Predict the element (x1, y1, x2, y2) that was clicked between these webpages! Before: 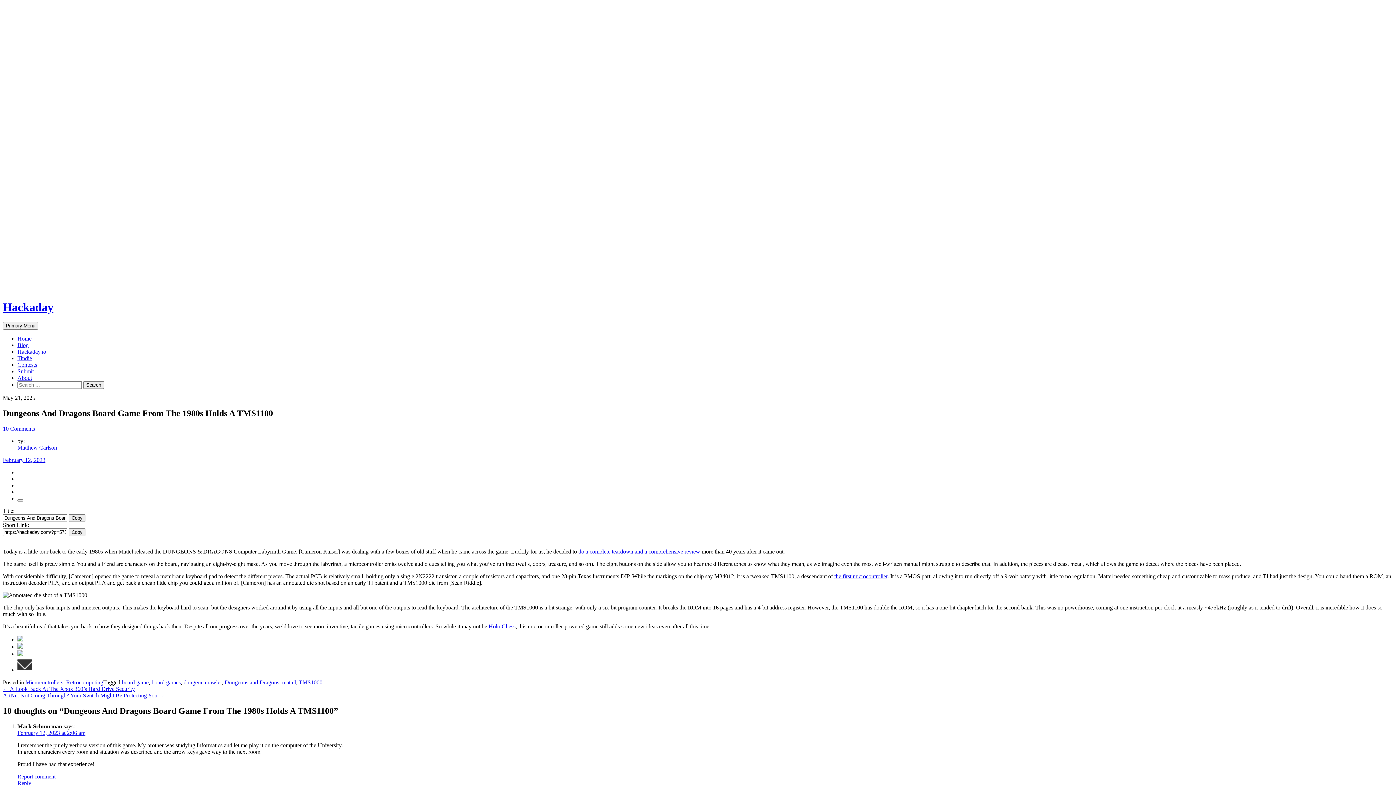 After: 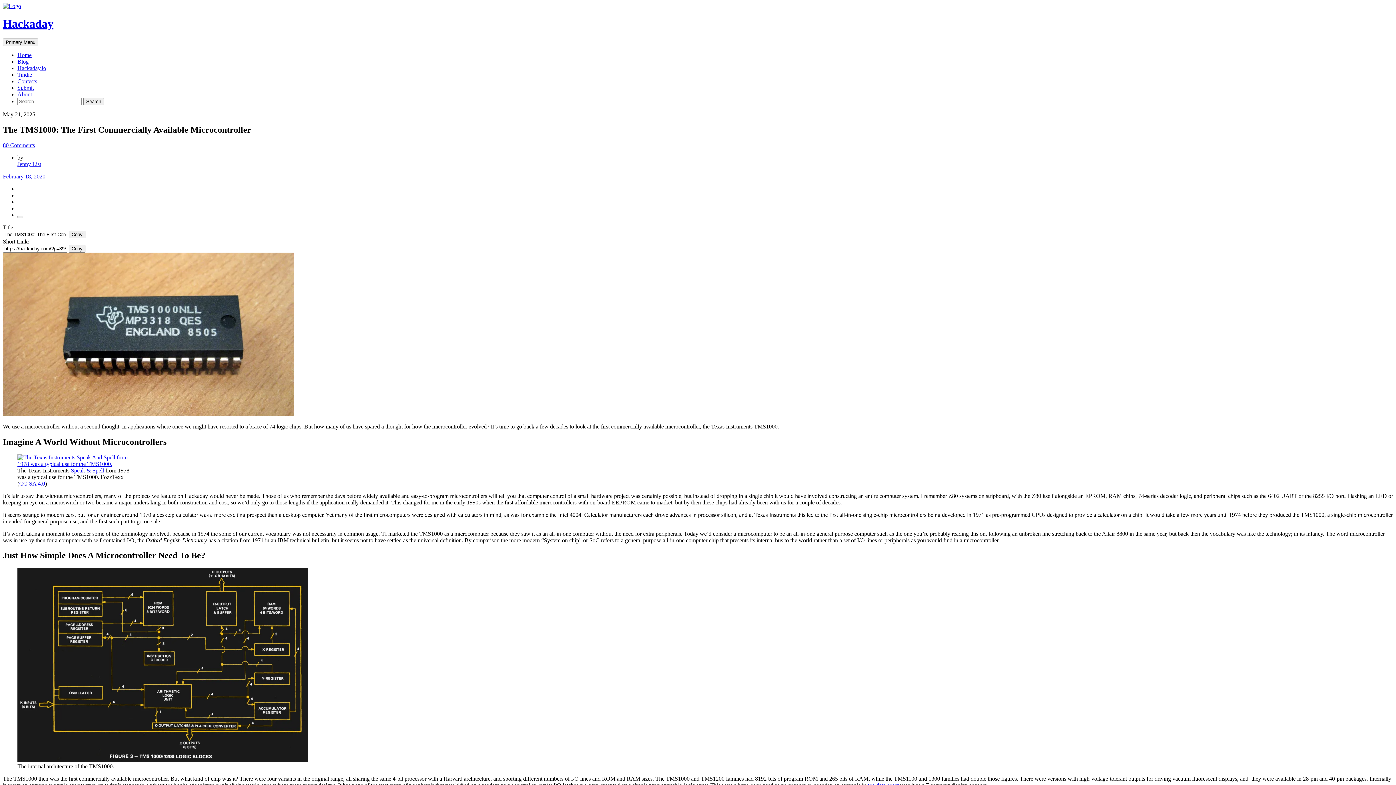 Action: bbox: (834, 573, 887, 579) label: the first microcontroller